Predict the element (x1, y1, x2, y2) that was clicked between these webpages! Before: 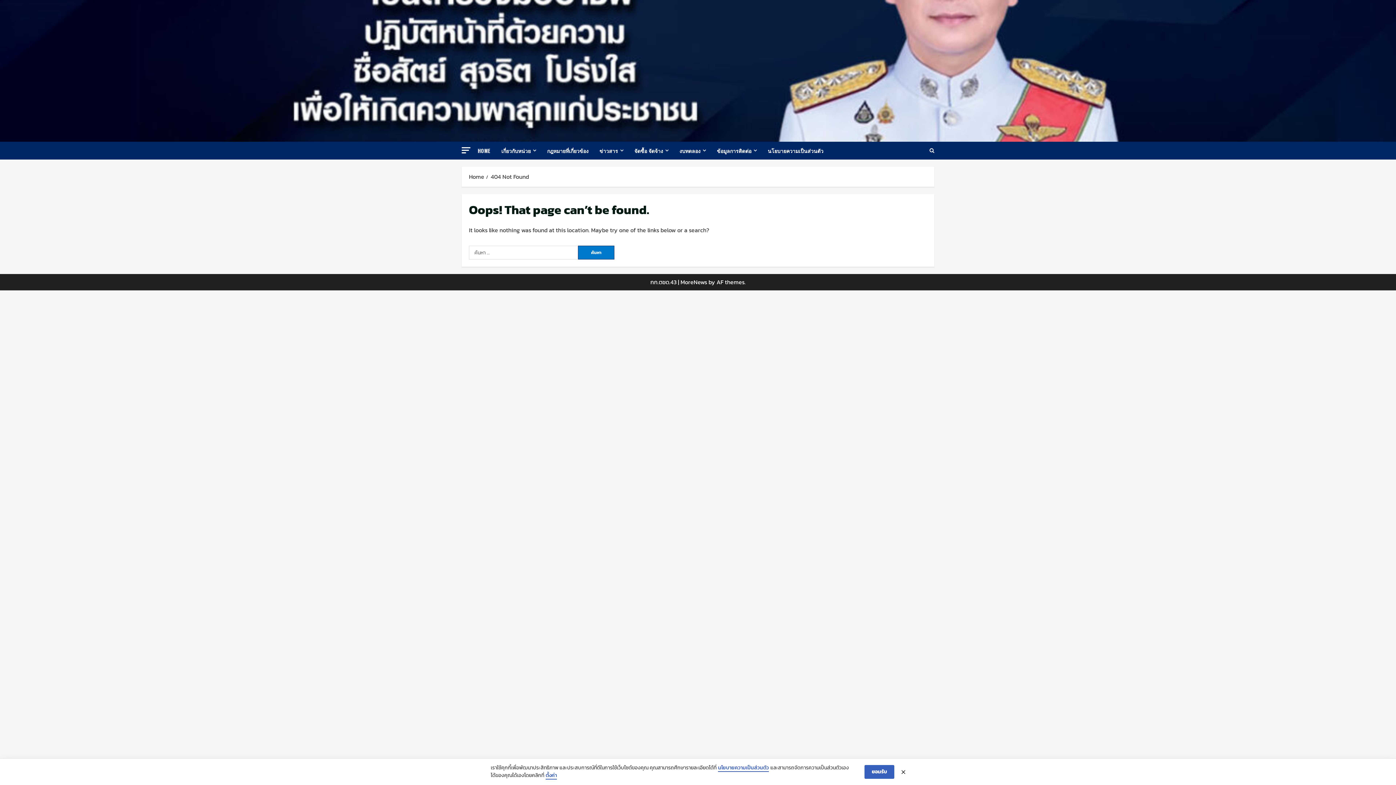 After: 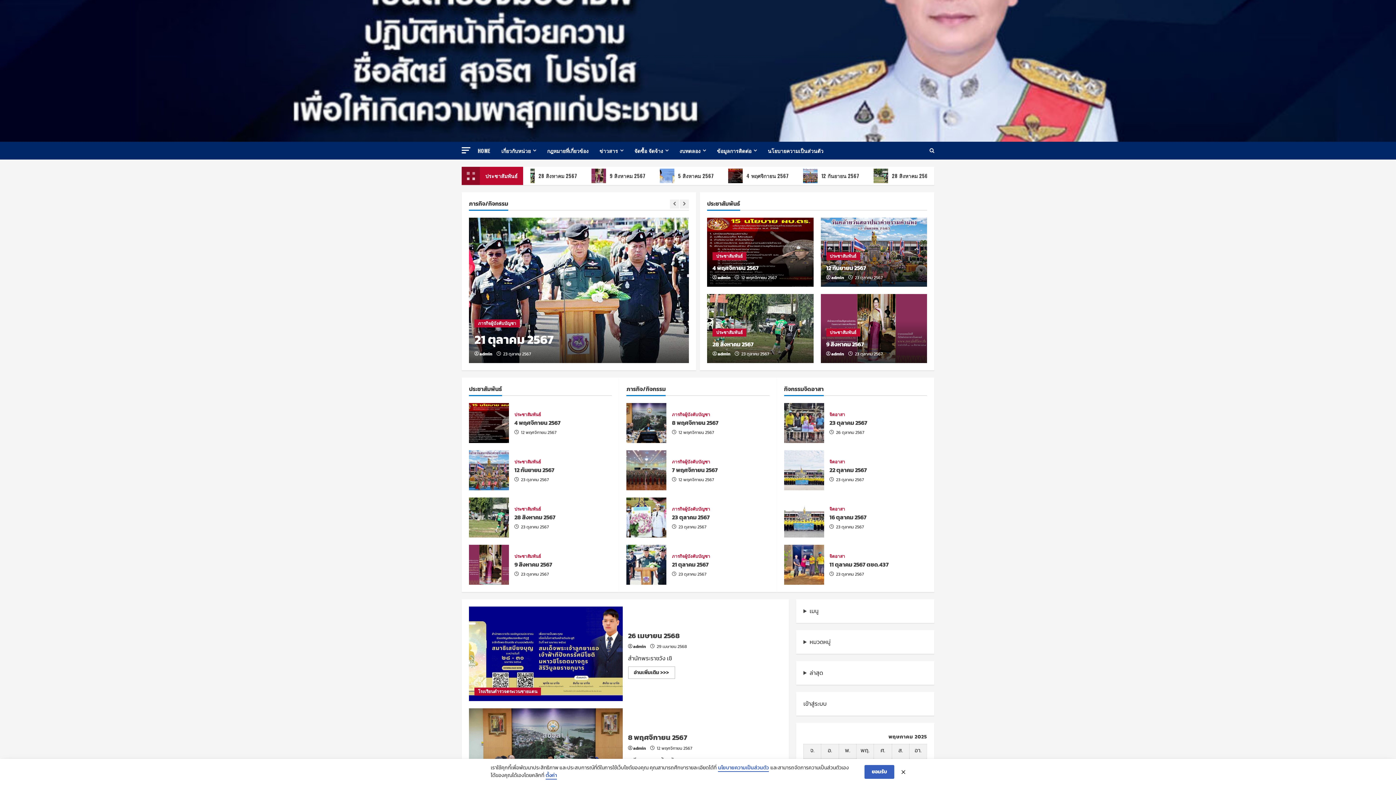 Action: label: Home bbox: (469, 172, 484, 181)